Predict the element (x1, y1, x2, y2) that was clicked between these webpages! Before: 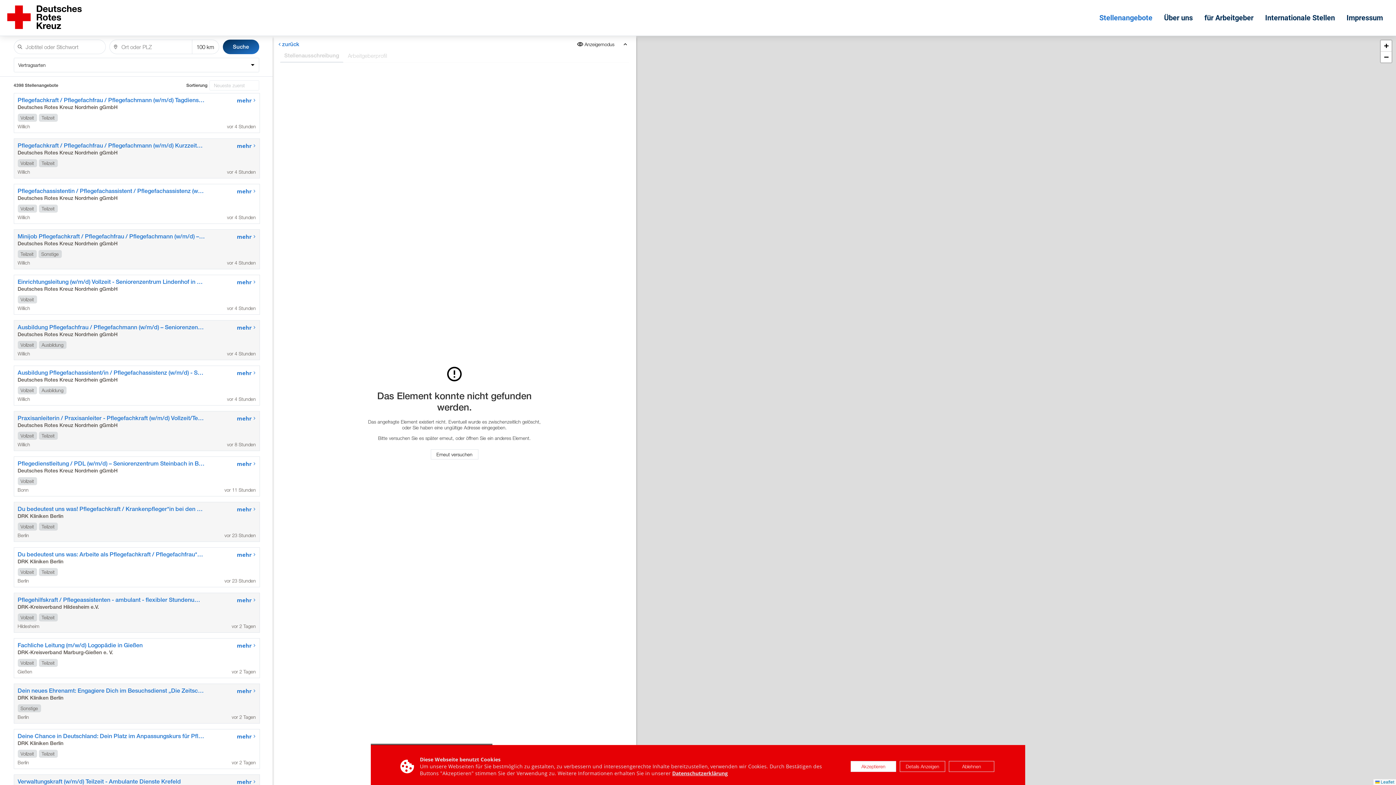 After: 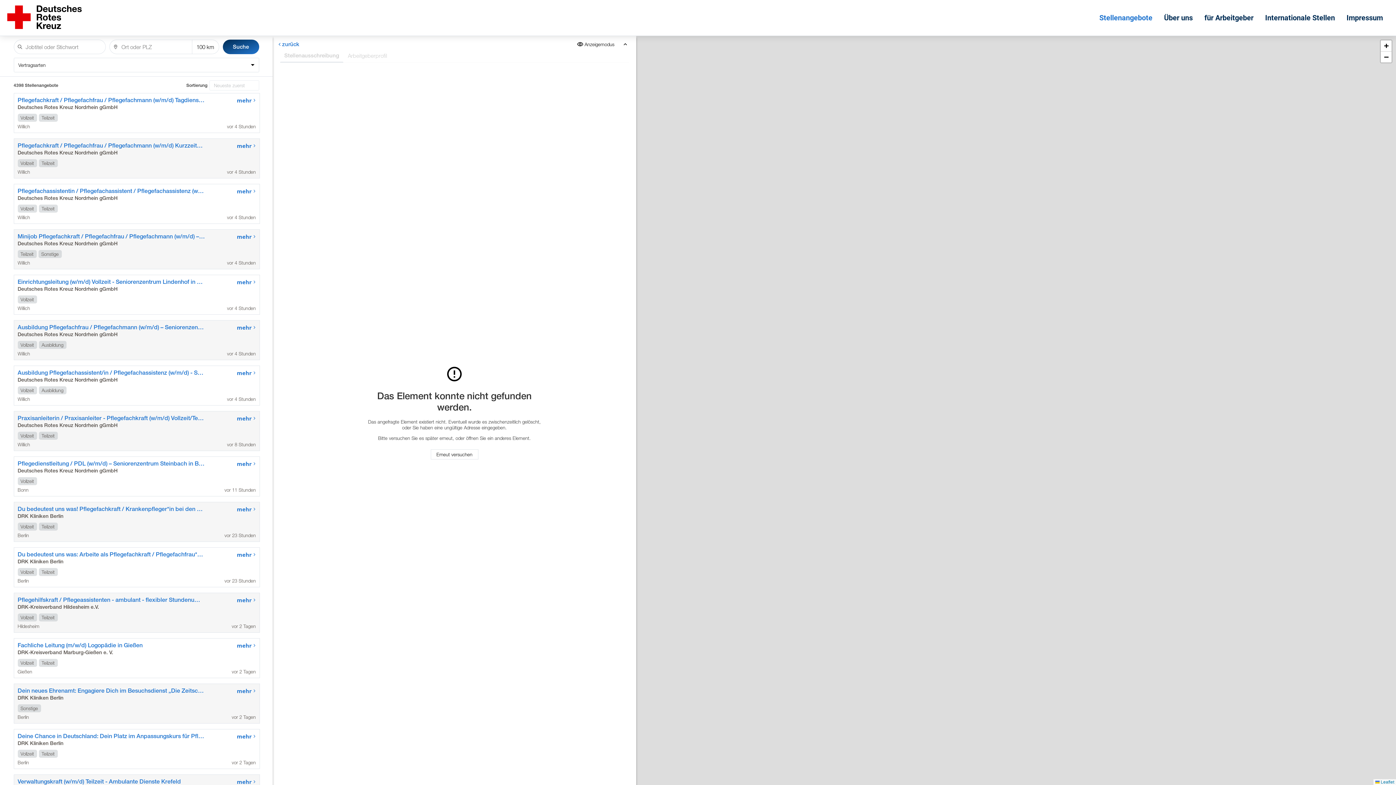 Action: bbox: (430, 449, 478, 459) label: Erneut versuchen